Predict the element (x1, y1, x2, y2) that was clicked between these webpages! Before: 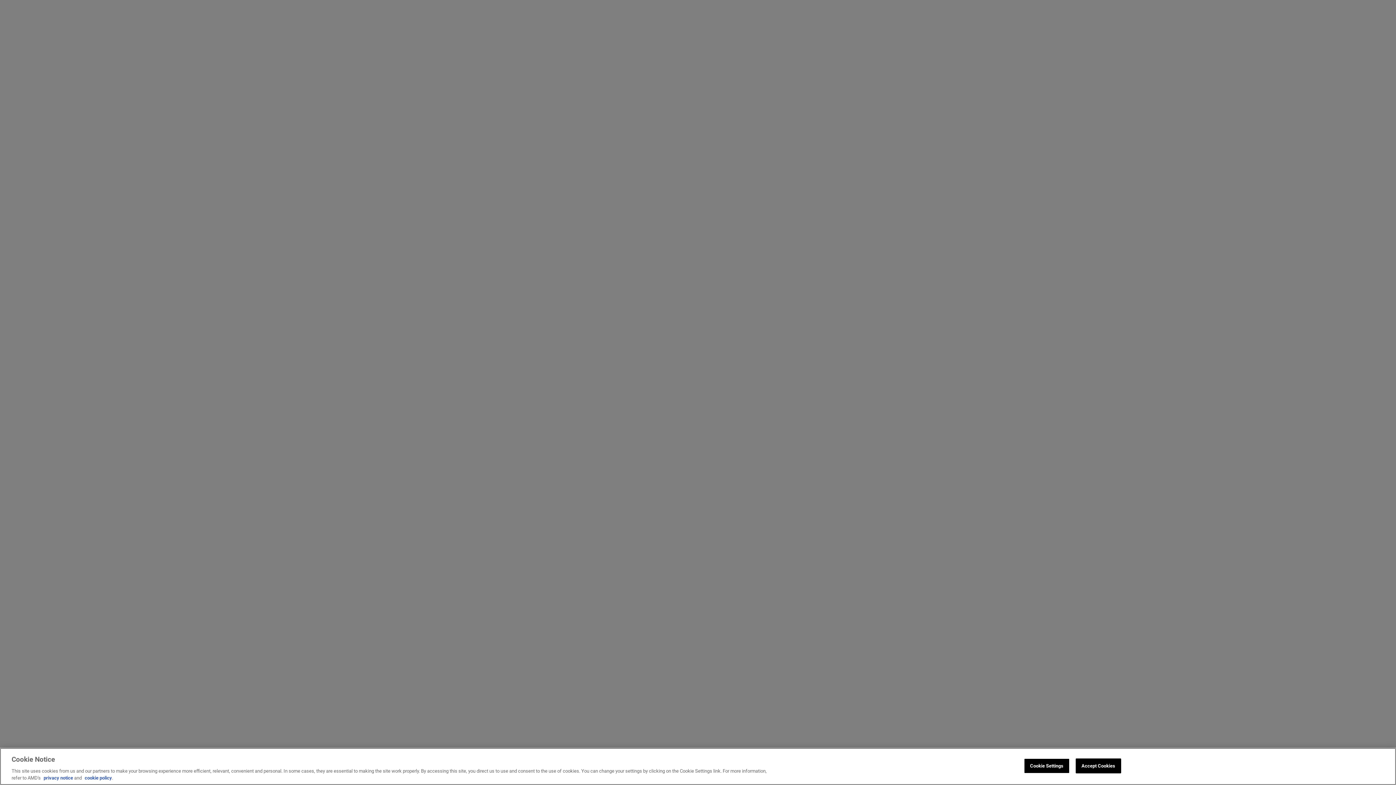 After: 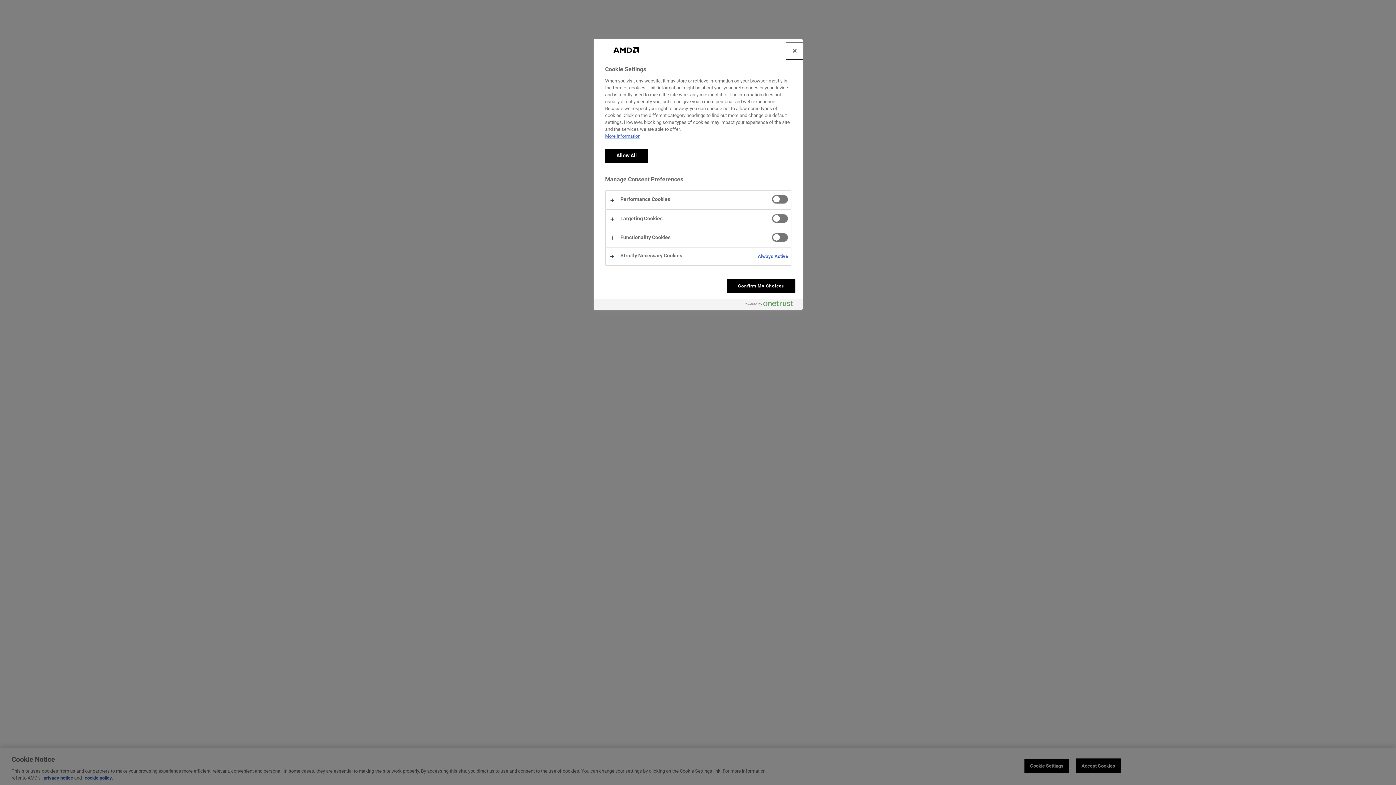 Action: label: Cookie Settings bbox: (1024, 758, 1069, 773)